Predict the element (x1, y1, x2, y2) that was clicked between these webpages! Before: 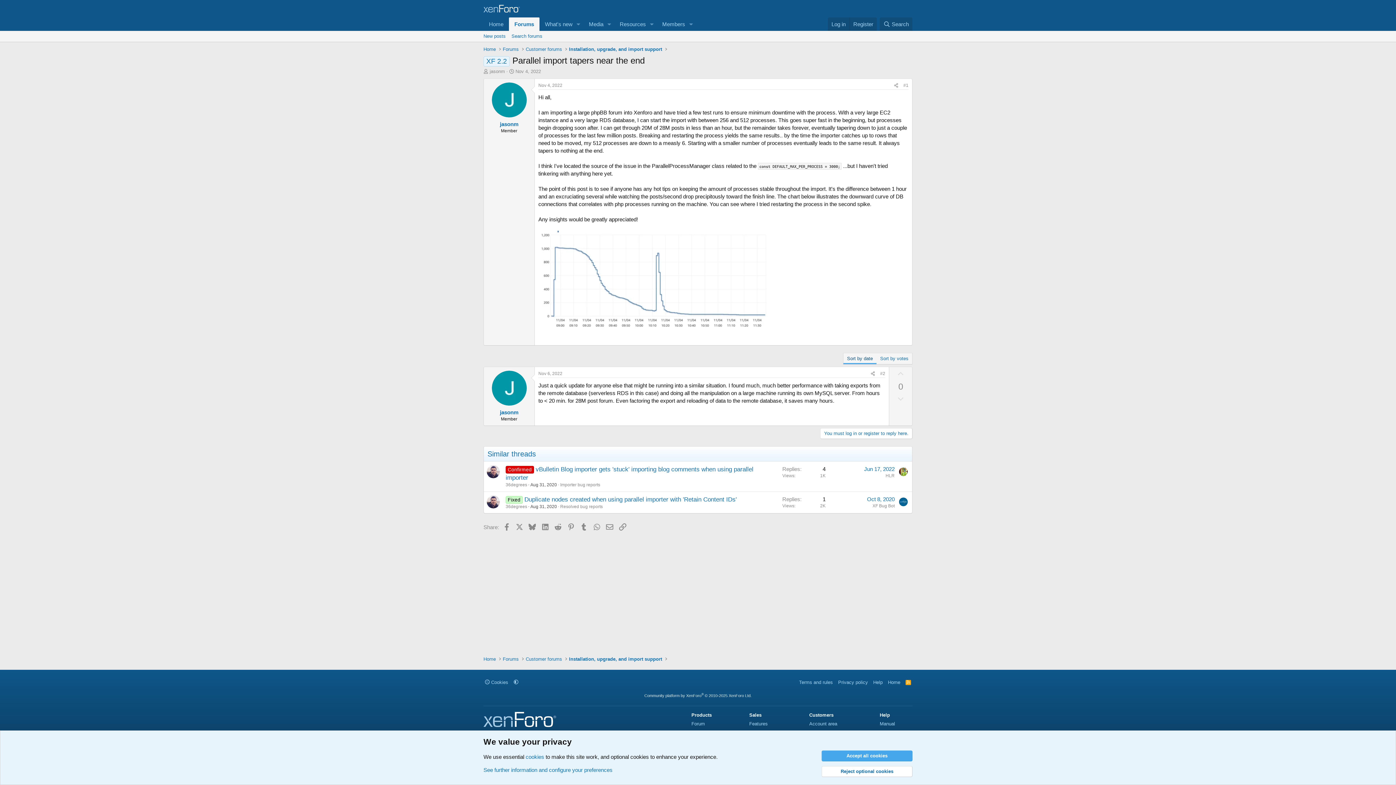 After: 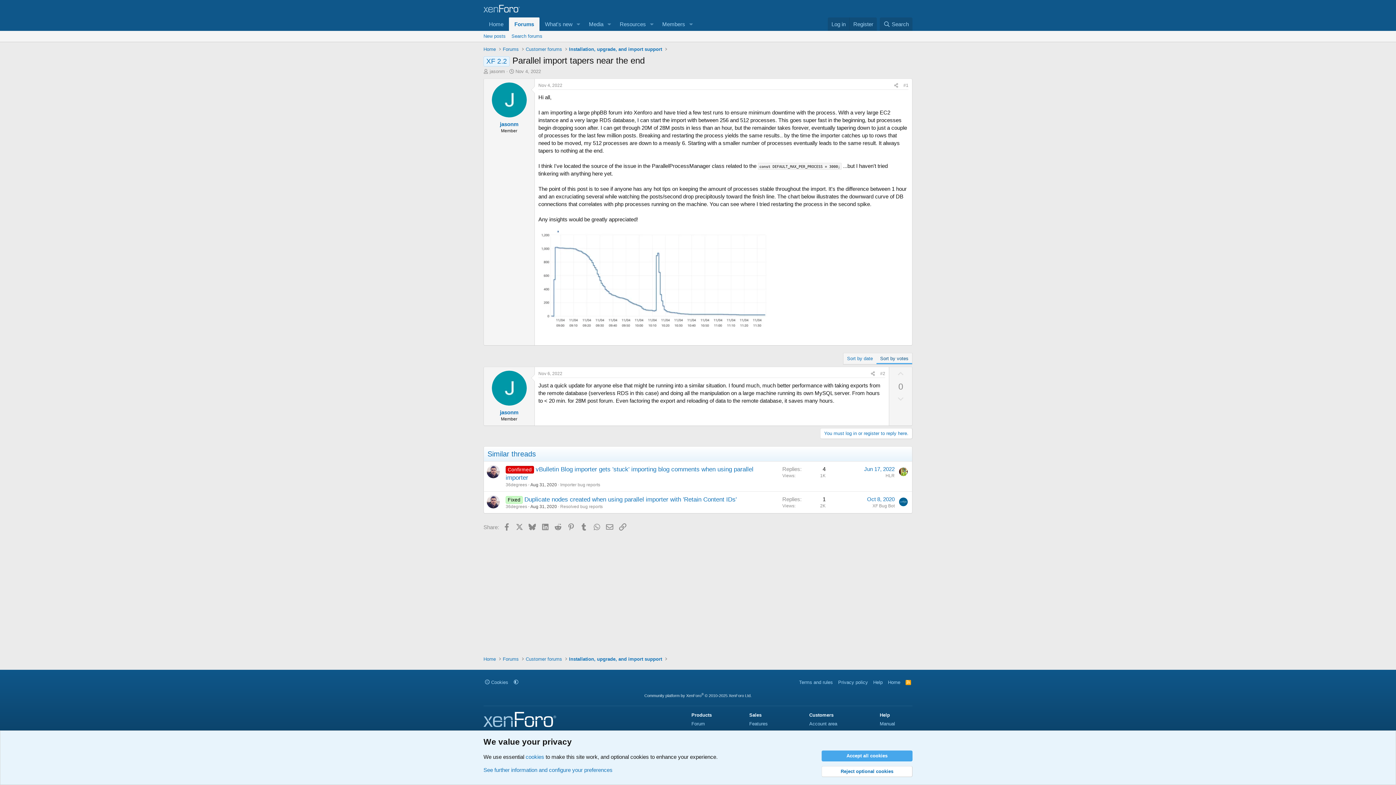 Action: label: Sort by votes bbox: (876, 353, 912, 364)